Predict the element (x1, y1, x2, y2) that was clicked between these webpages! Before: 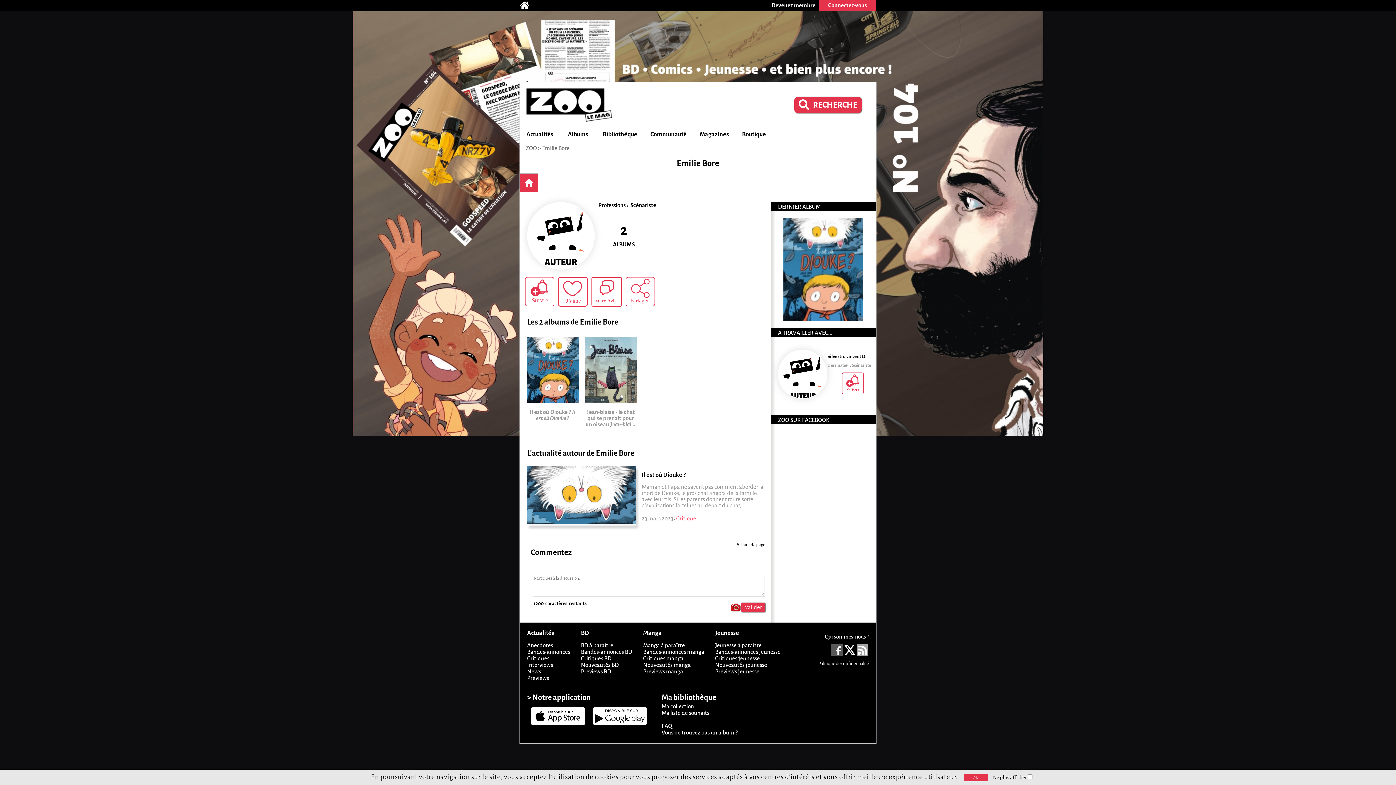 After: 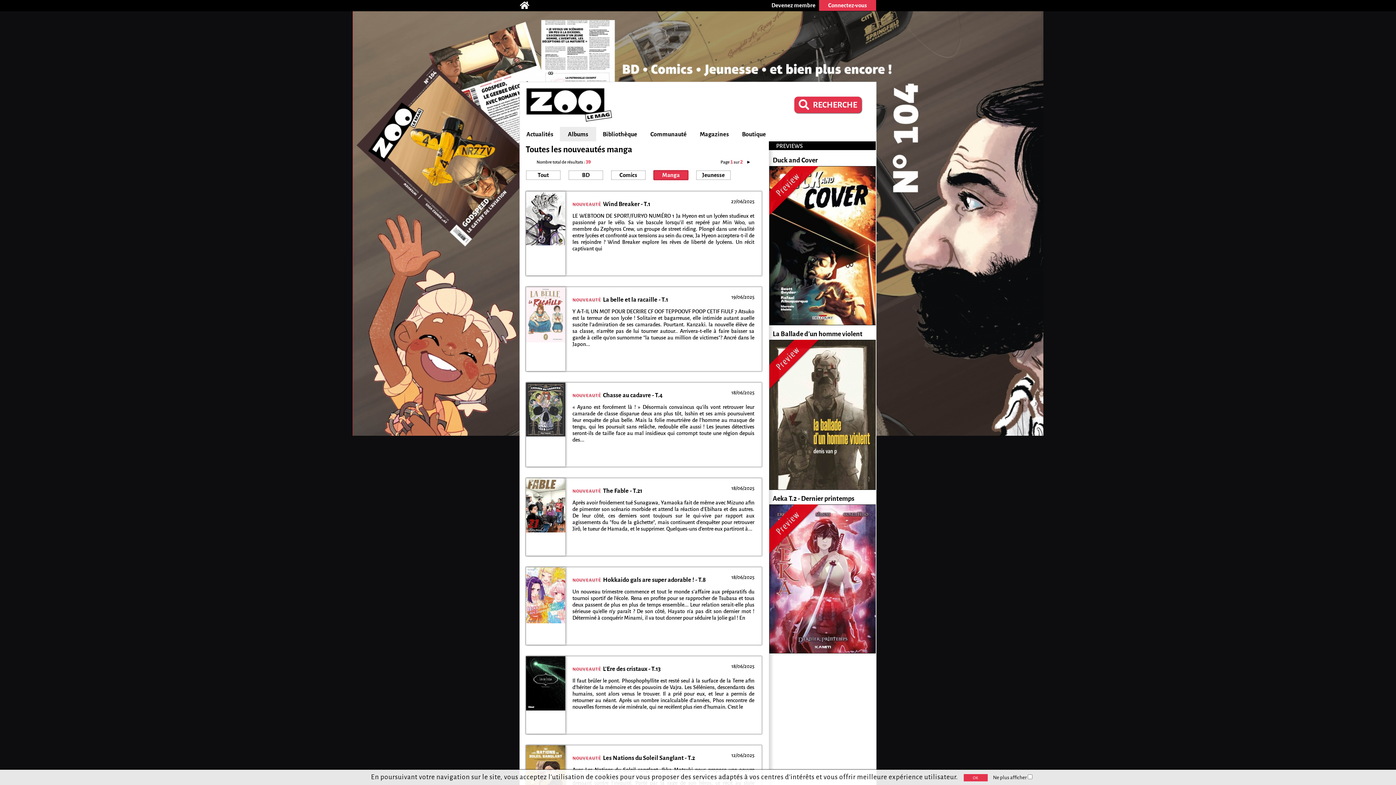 Action: bbox: (643, 662, 690, 668) label: Nouveautés manga